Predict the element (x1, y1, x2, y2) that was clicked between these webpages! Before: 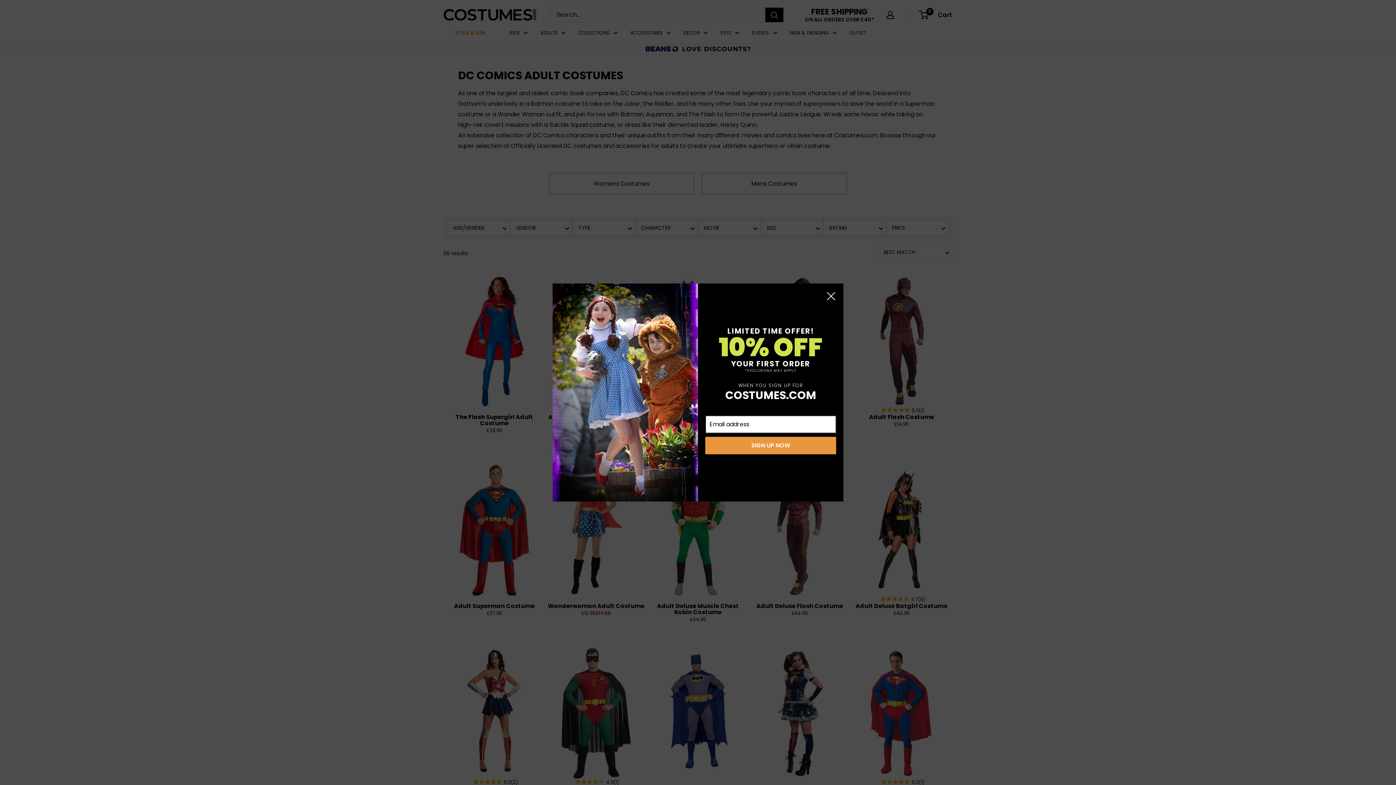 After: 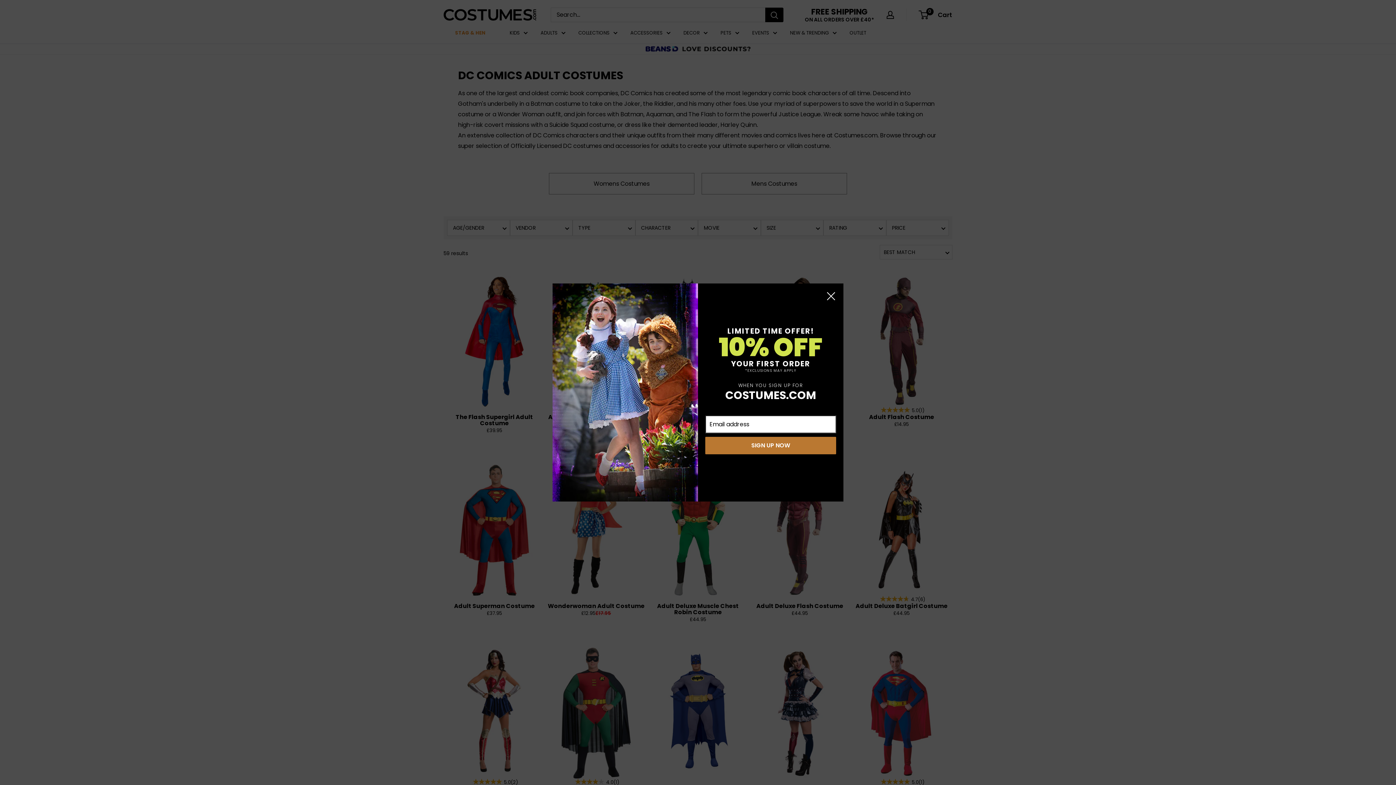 Action: bbox: (705, 436, 836, 454) label: SIGN UP NOW